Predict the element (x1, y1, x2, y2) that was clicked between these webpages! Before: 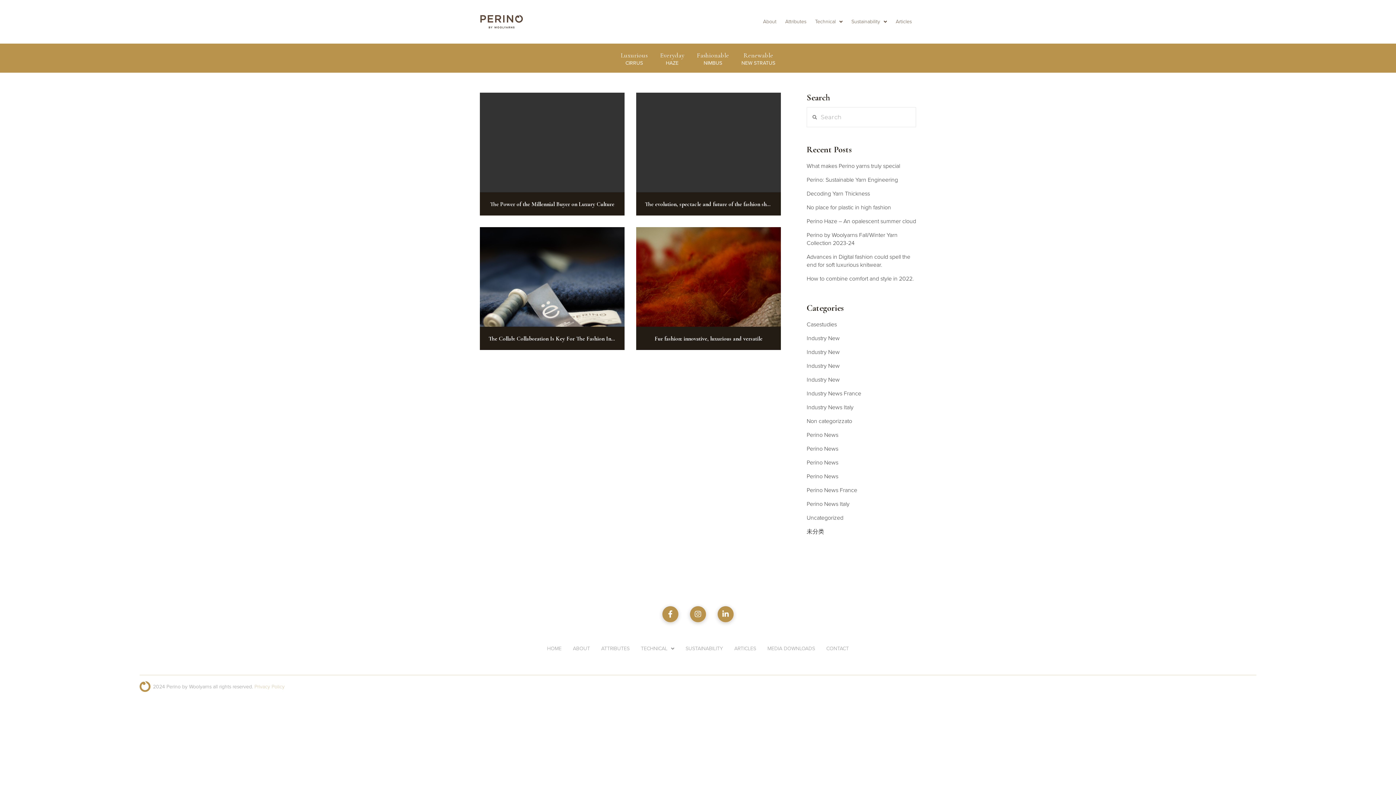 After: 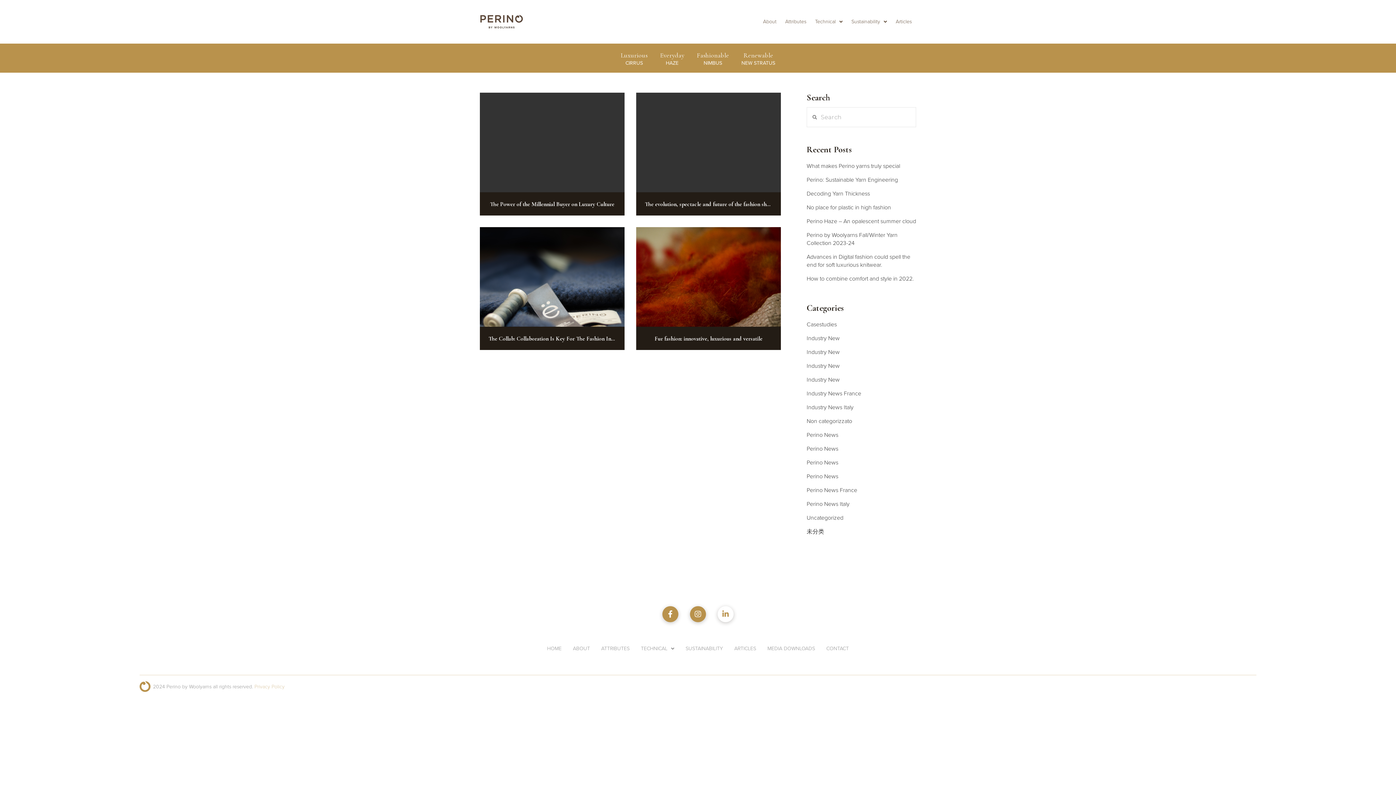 Action: bbox: (717, 606, 733, 622)